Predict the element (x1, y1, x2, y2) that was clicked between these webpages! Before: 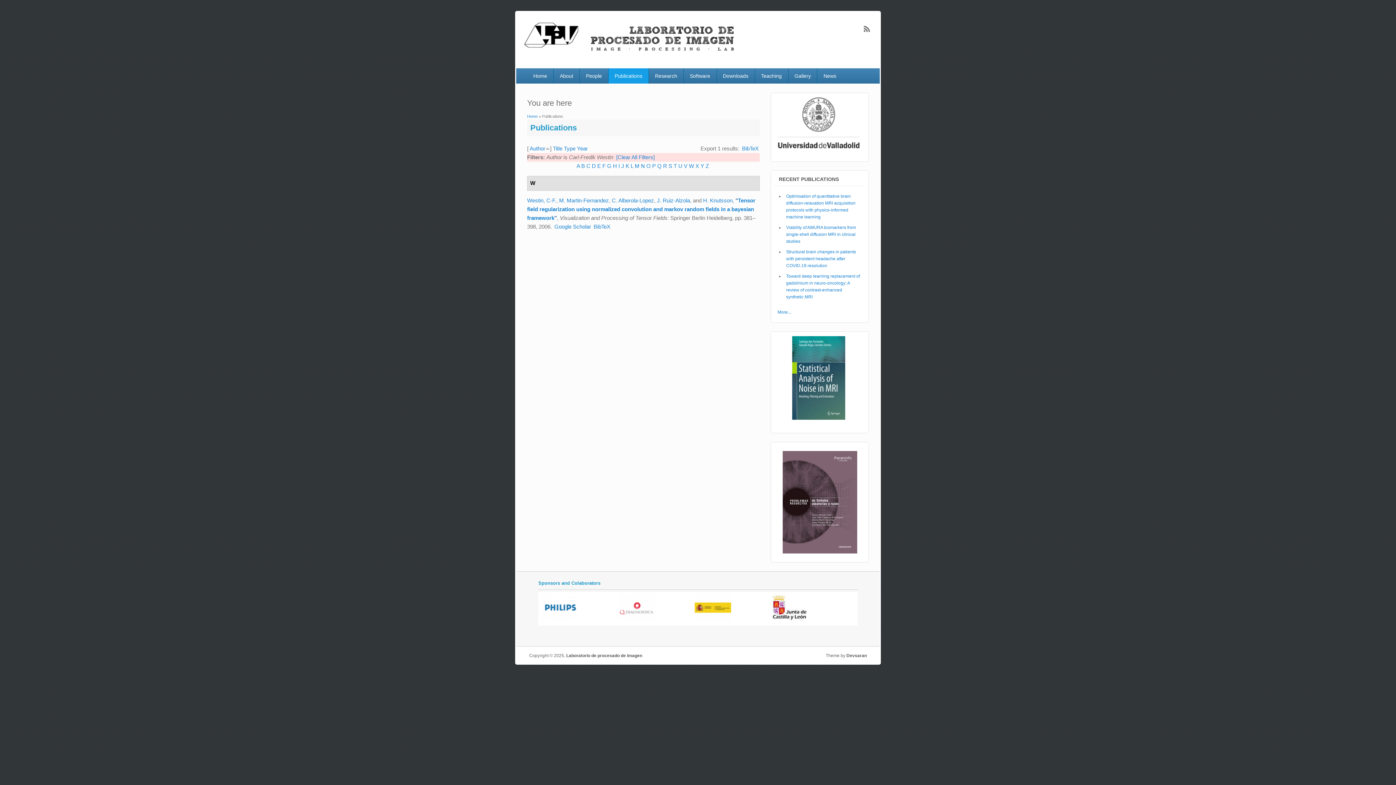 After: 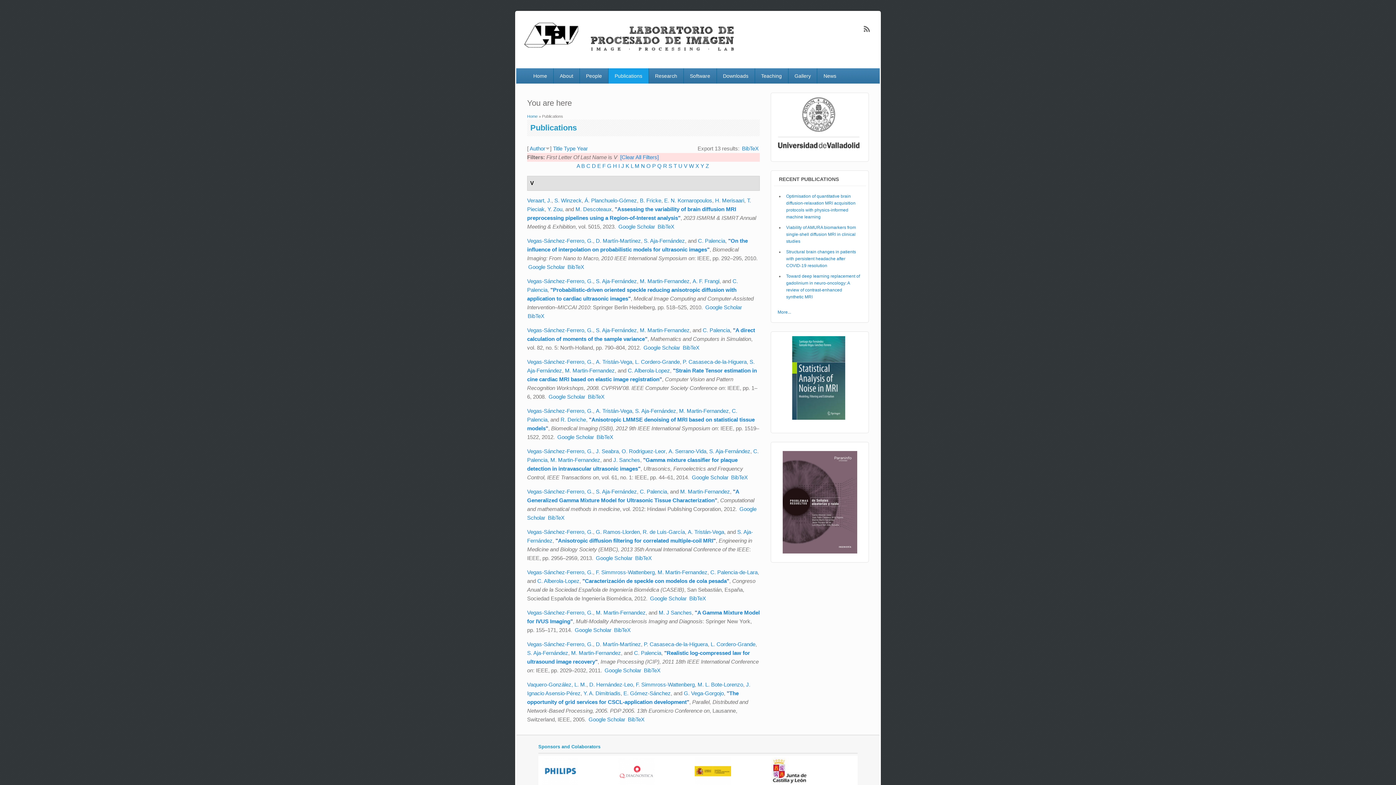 Action: label: V bbox: (684, 162, 687, 168)